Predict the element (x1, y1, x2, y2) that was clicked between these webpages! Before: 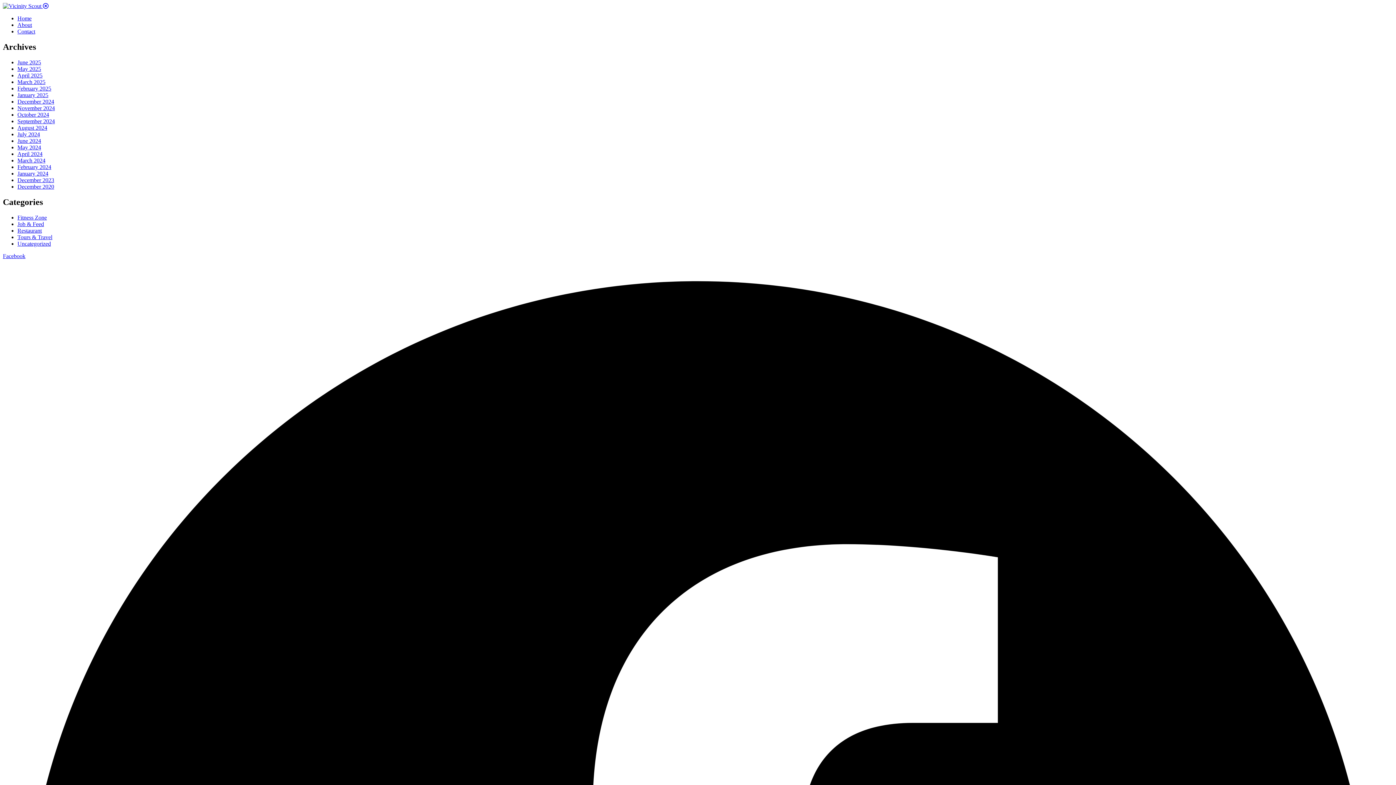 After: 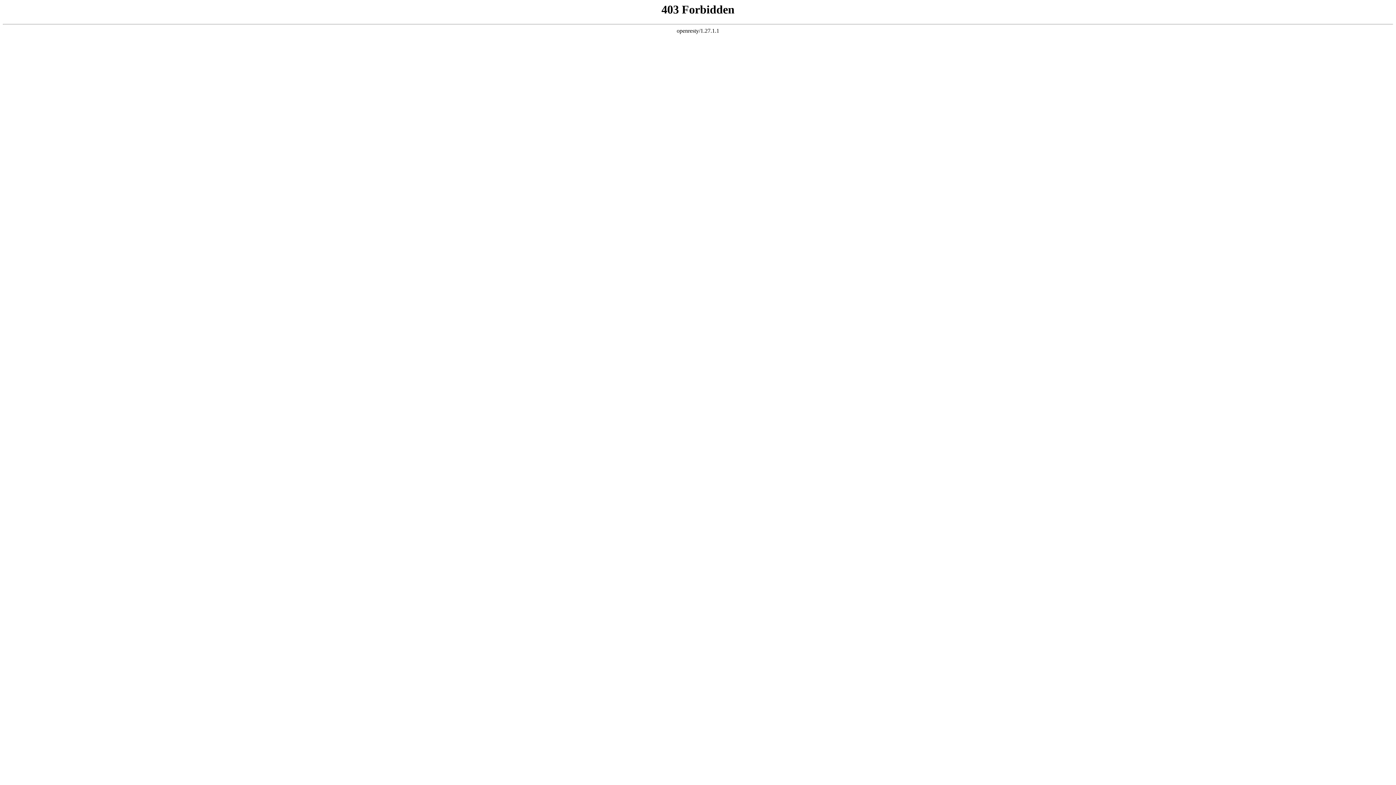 Action: bbox: (2, 2, 42, 9) label:  